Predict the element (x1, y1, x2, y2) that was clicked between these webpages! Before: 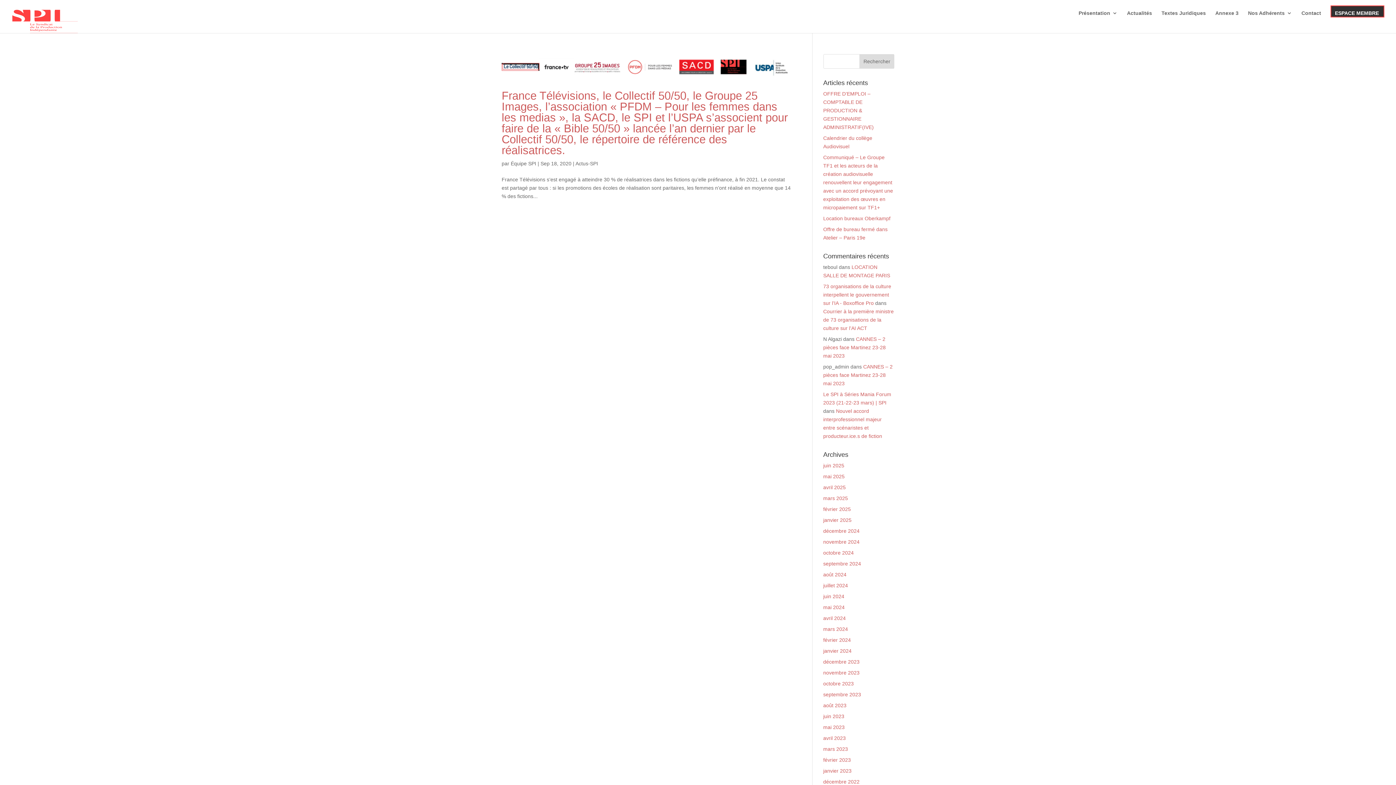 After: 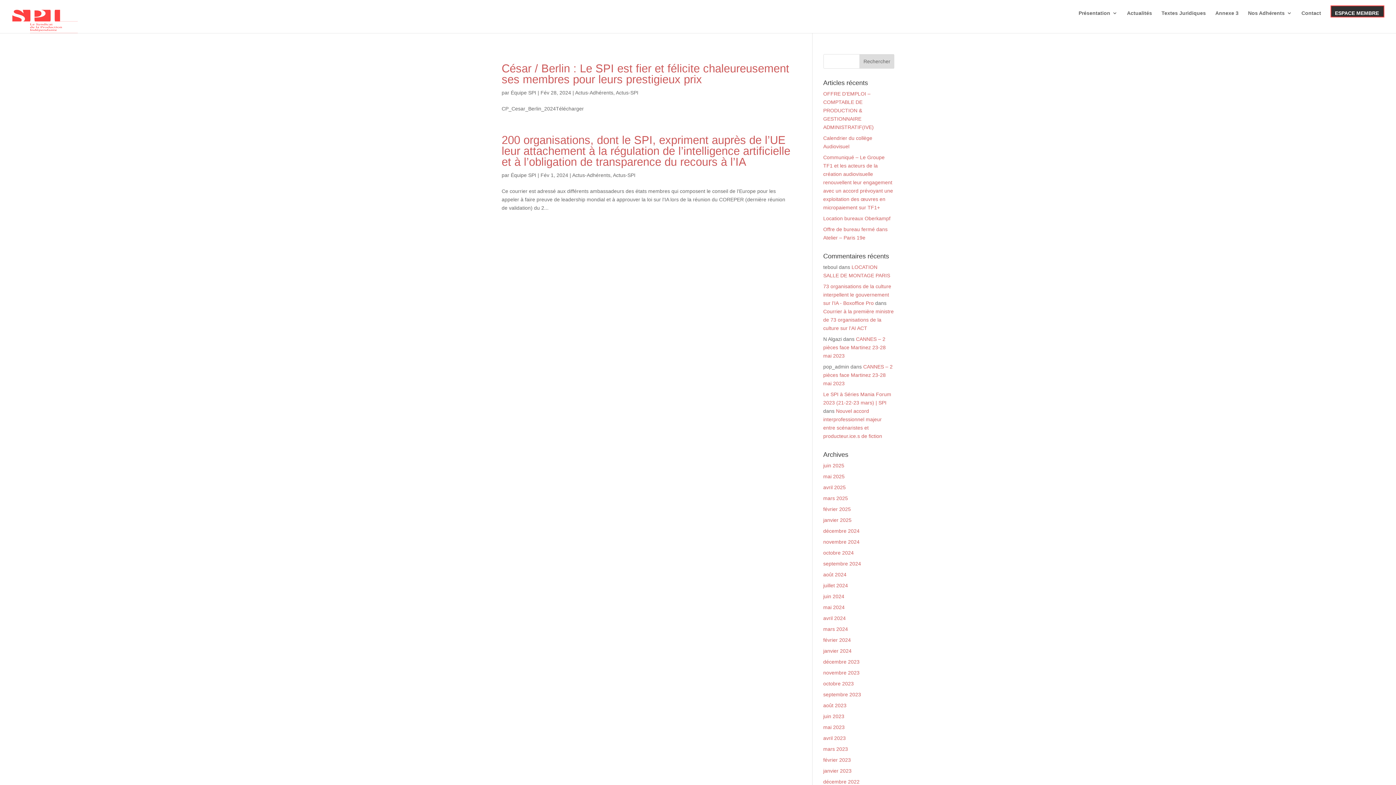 Action: label: février 2024 bbox: (823, 637, 851, 643)